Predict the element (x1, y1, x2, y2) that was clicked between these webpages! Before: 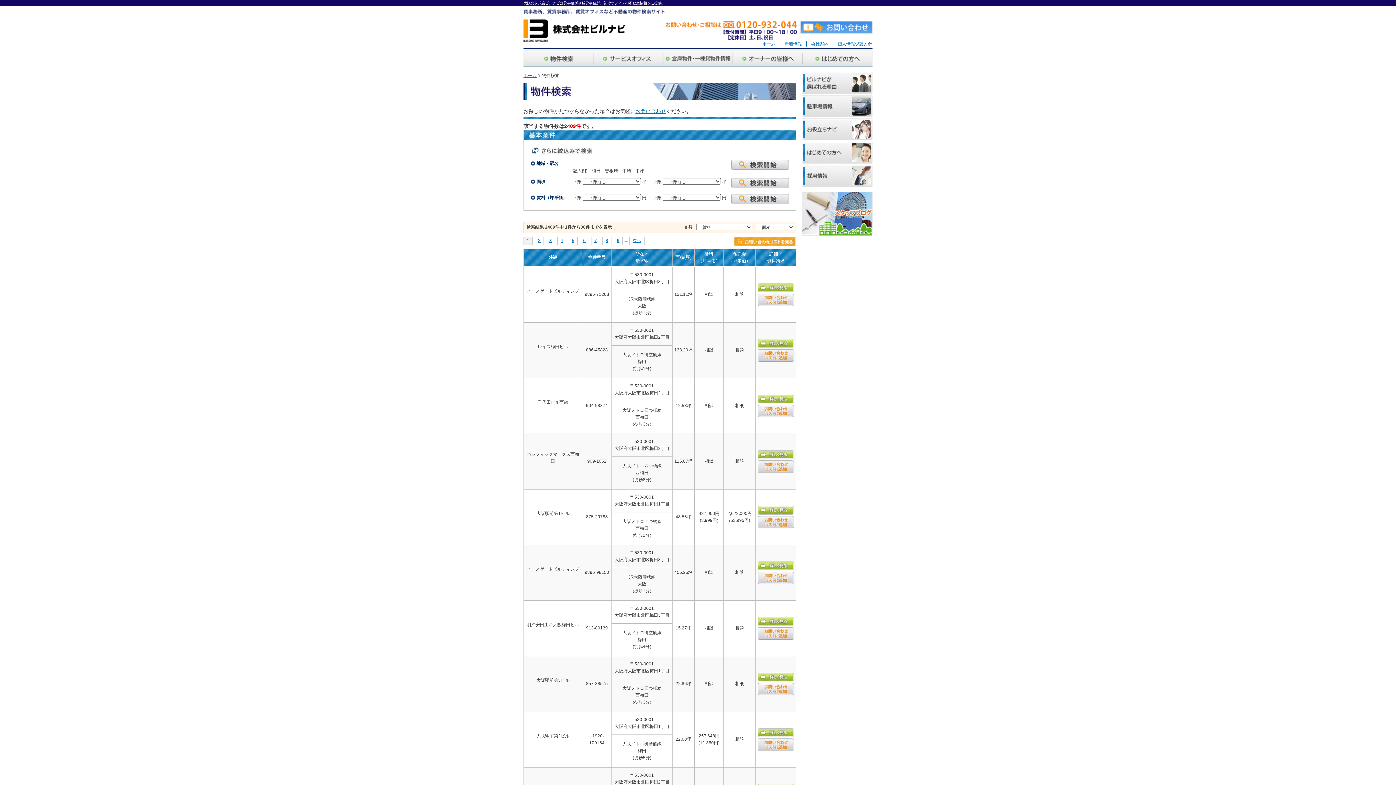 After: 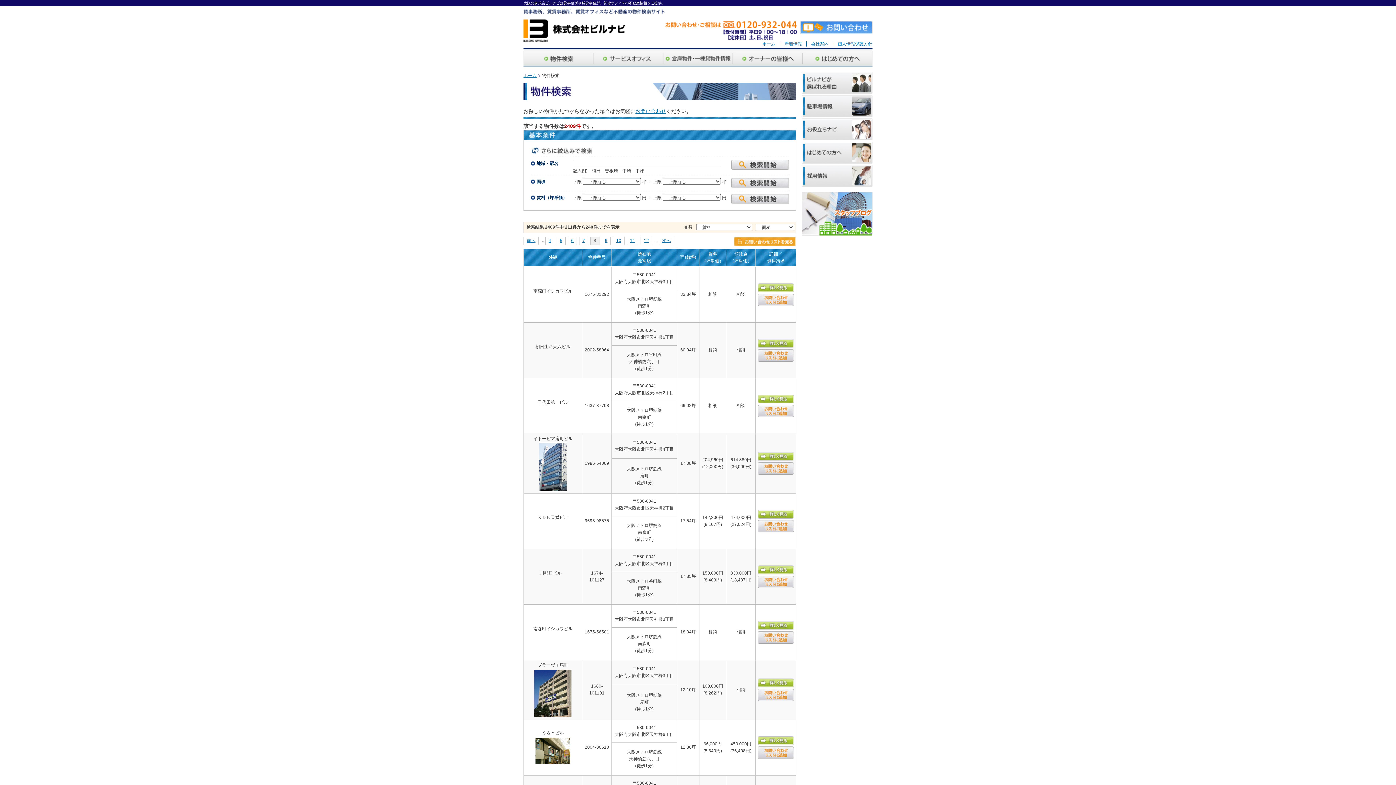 Action: bbox: (602, 236, 611, 245) label: 8